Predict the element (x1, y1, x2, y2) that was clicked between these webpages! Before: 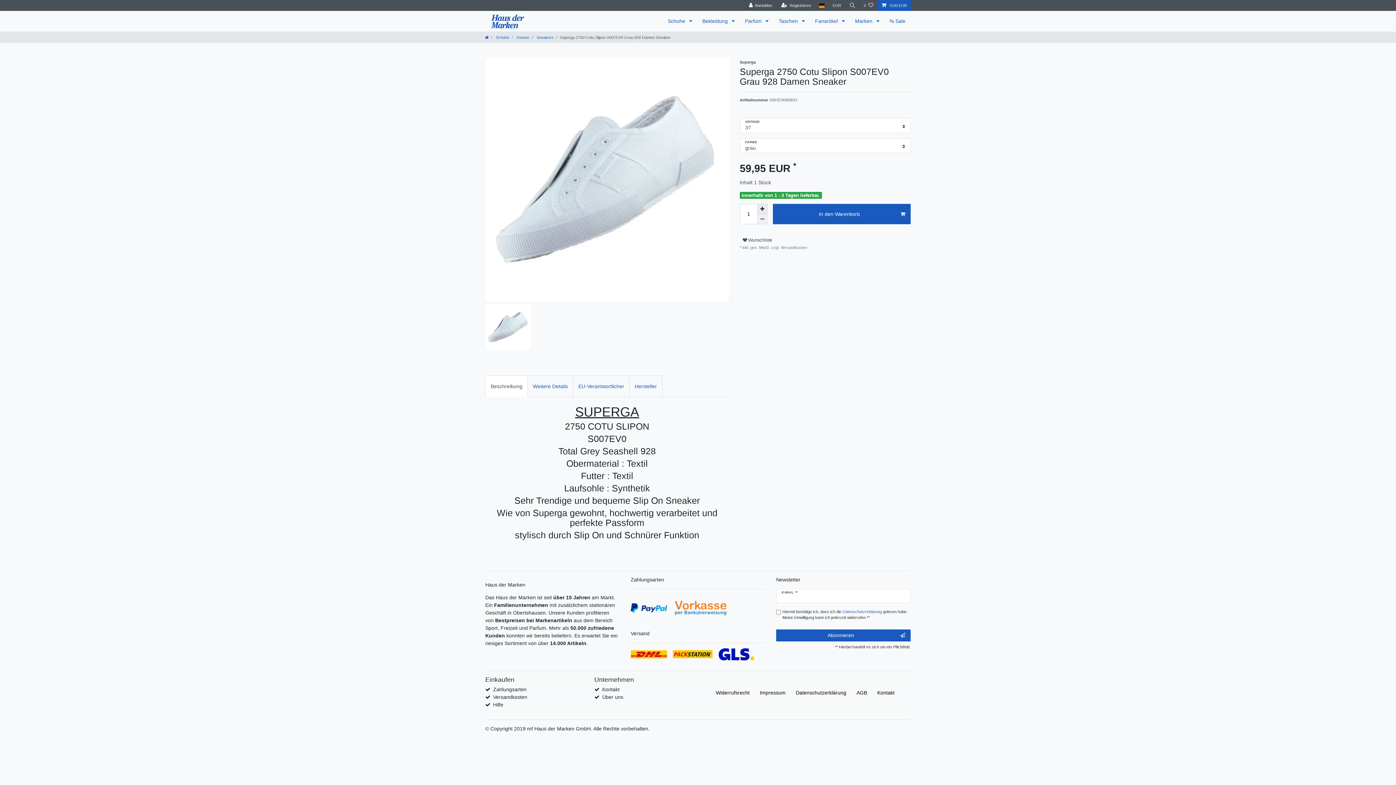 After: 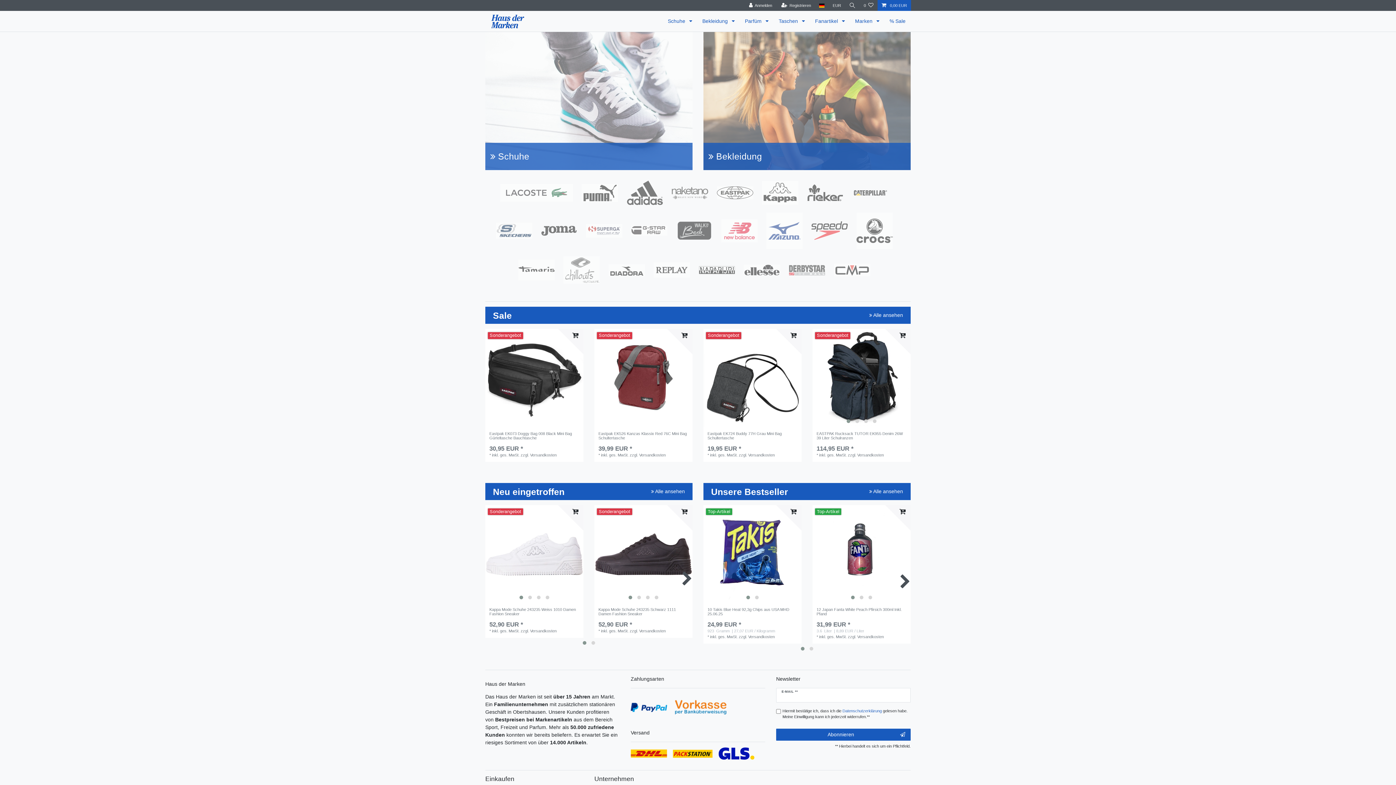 Action: bbox: (490, 11, 525, 31)